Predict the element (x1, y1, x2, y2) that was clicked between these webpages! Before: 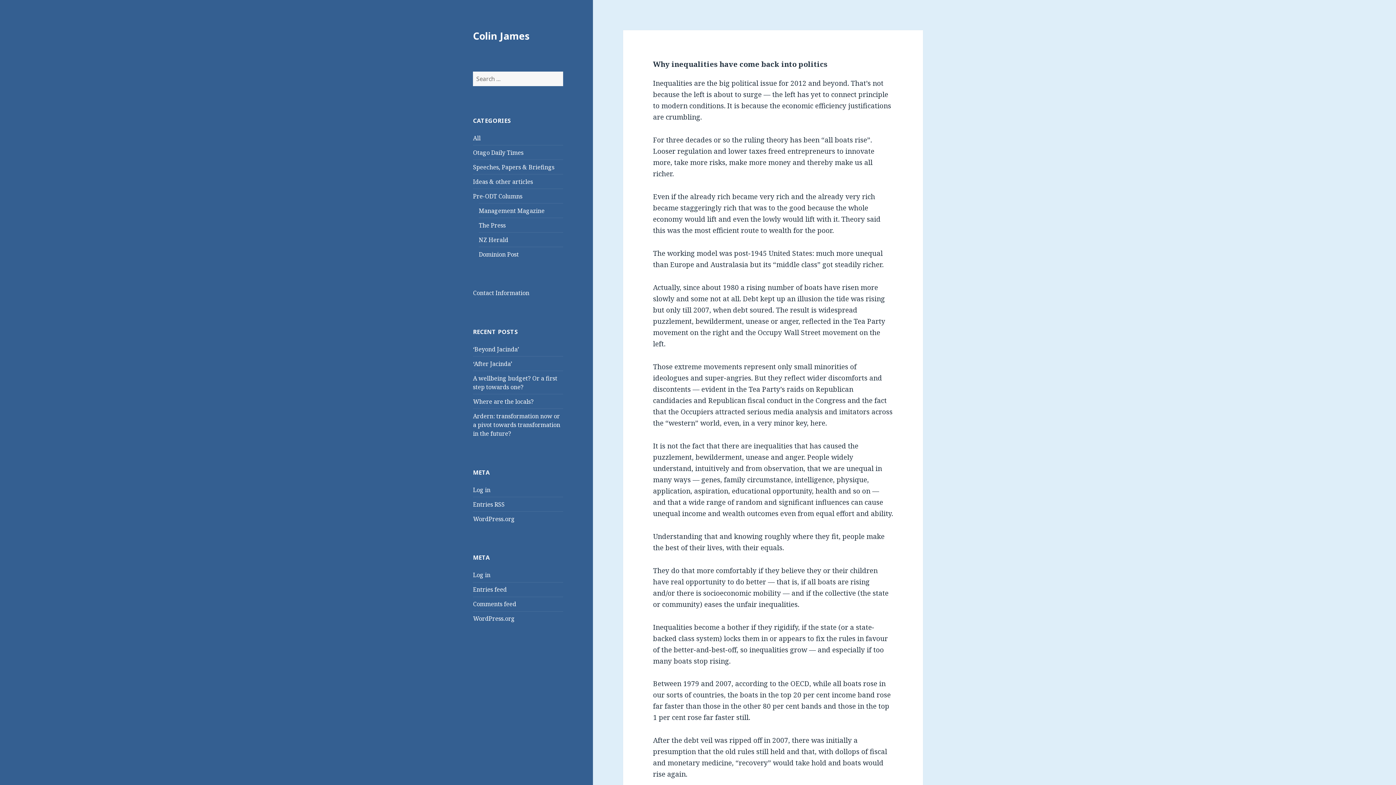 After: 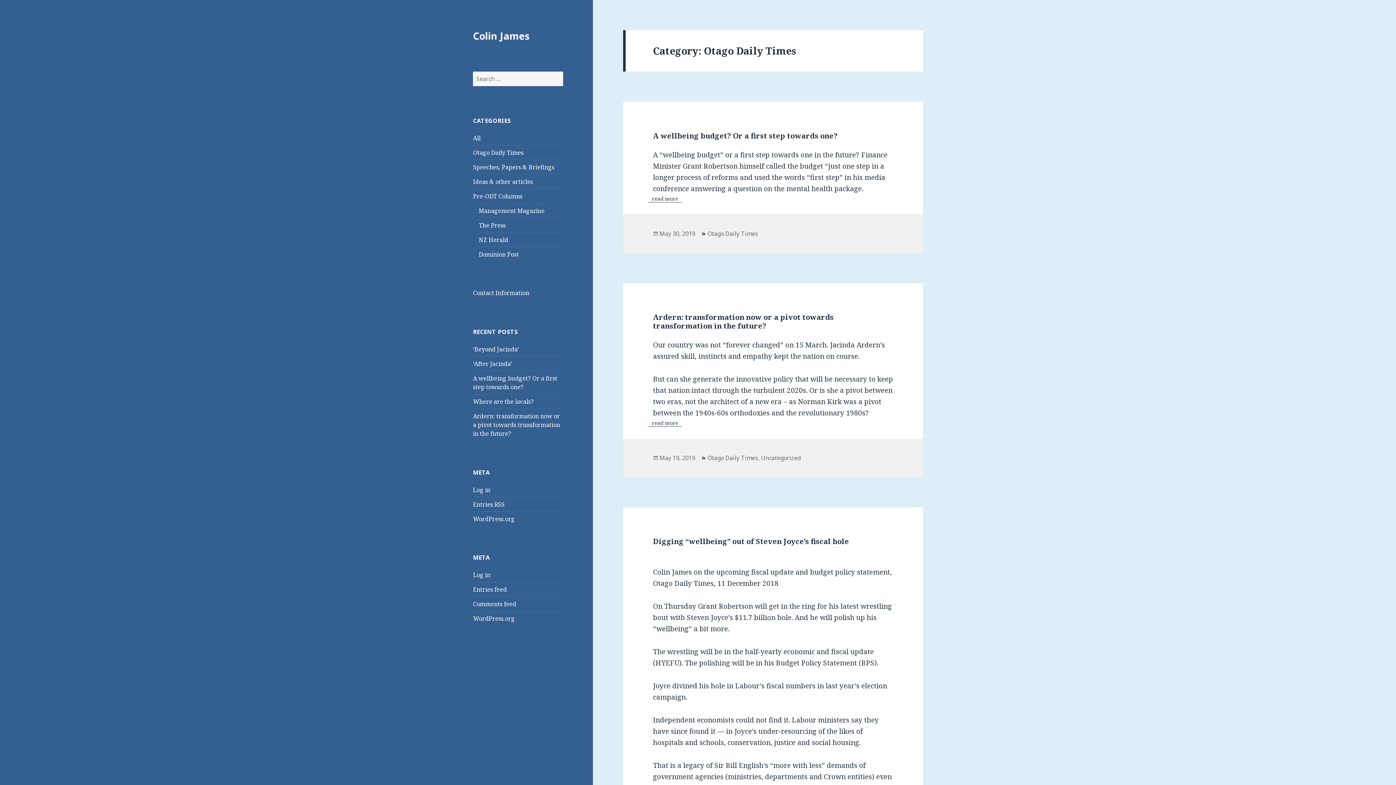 Action: bbox: (473, 148, 523, 156) label: Otago Daily Times